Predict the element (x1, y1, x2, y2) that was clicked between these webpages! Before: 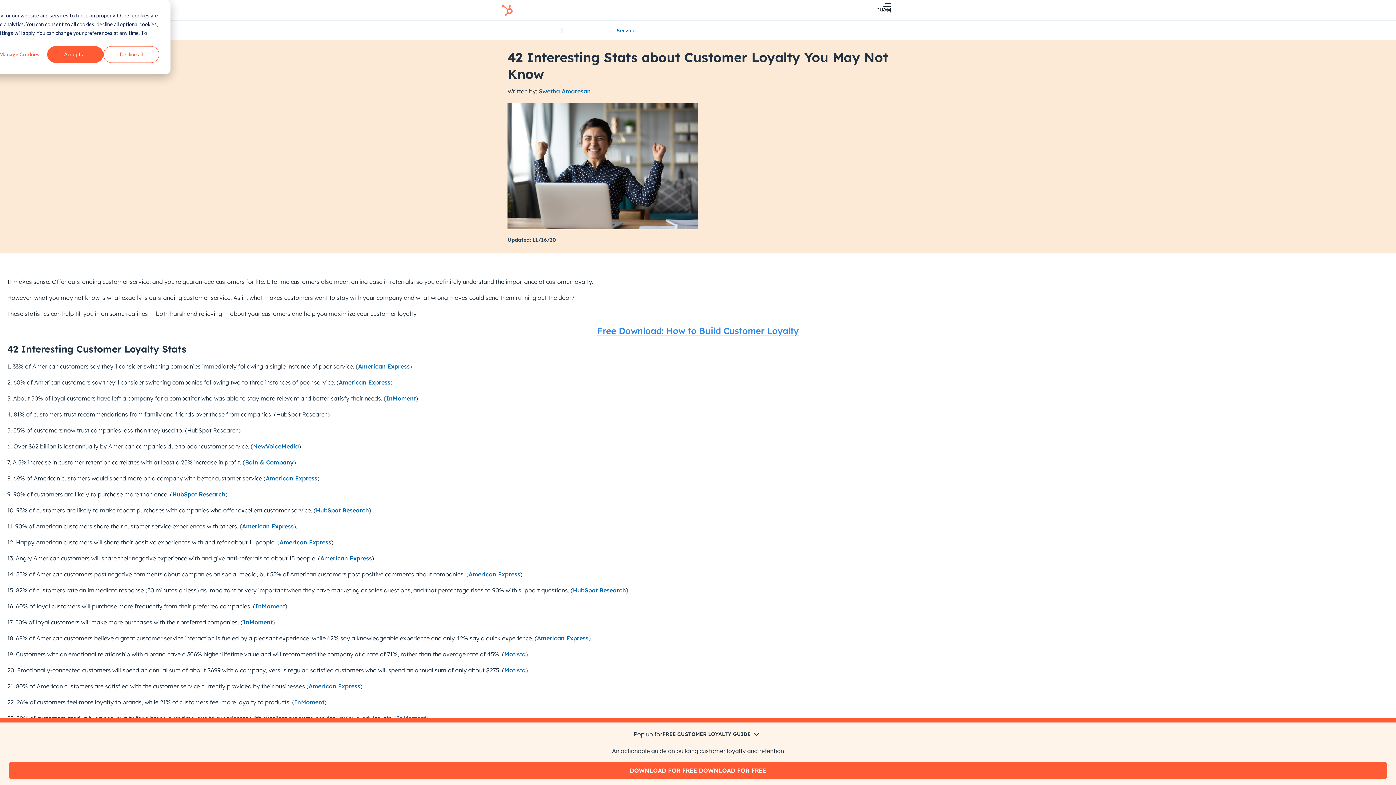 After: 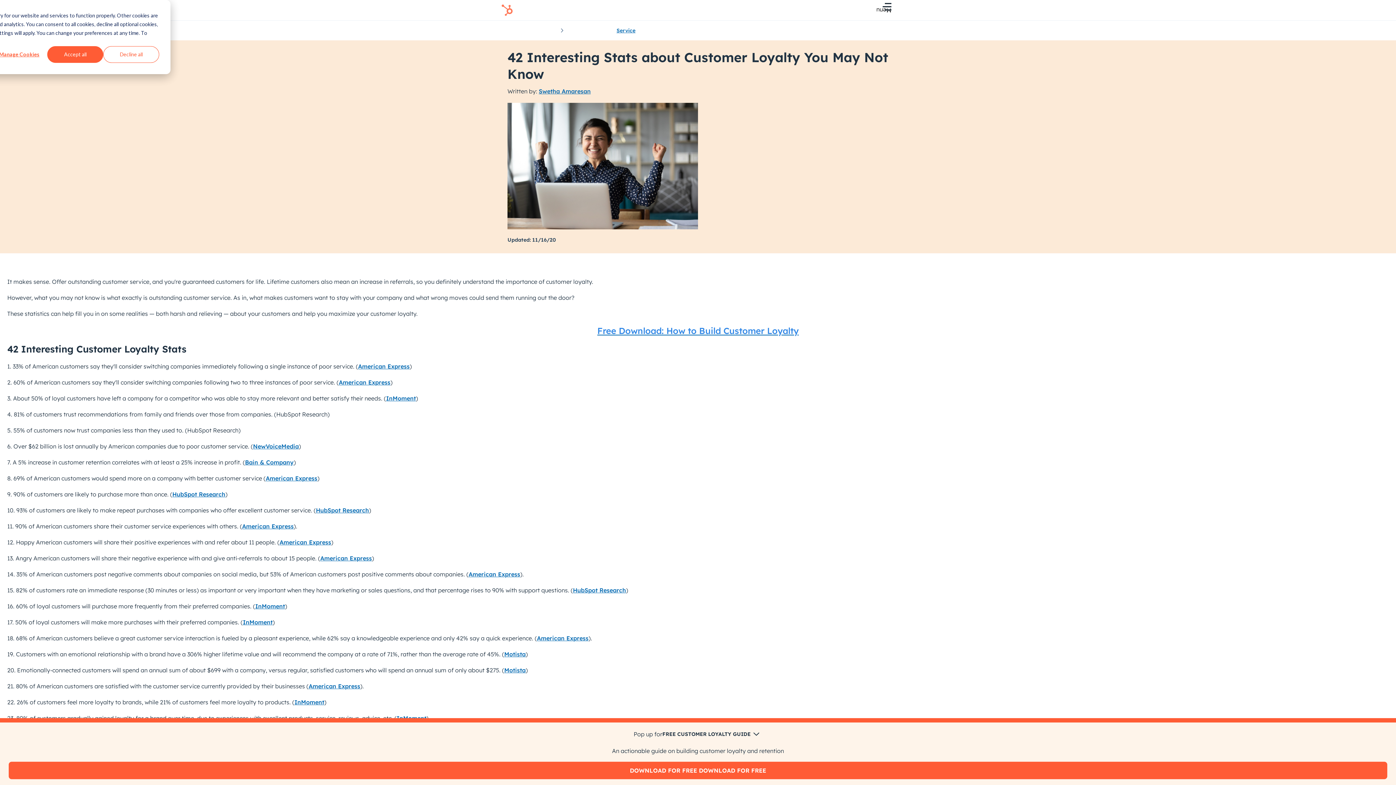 Action: label: NewVoiceMedia bbox: (253, 442, 298, 450)